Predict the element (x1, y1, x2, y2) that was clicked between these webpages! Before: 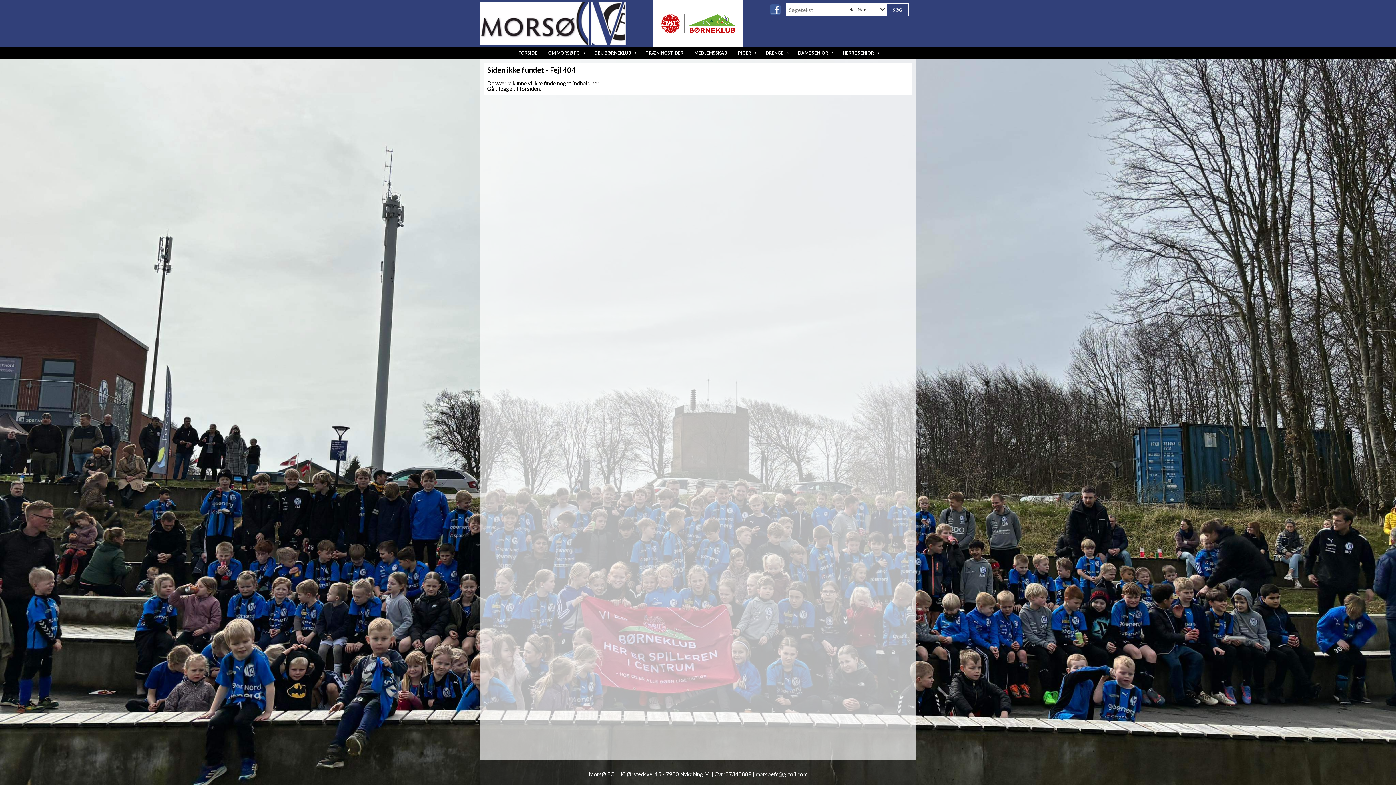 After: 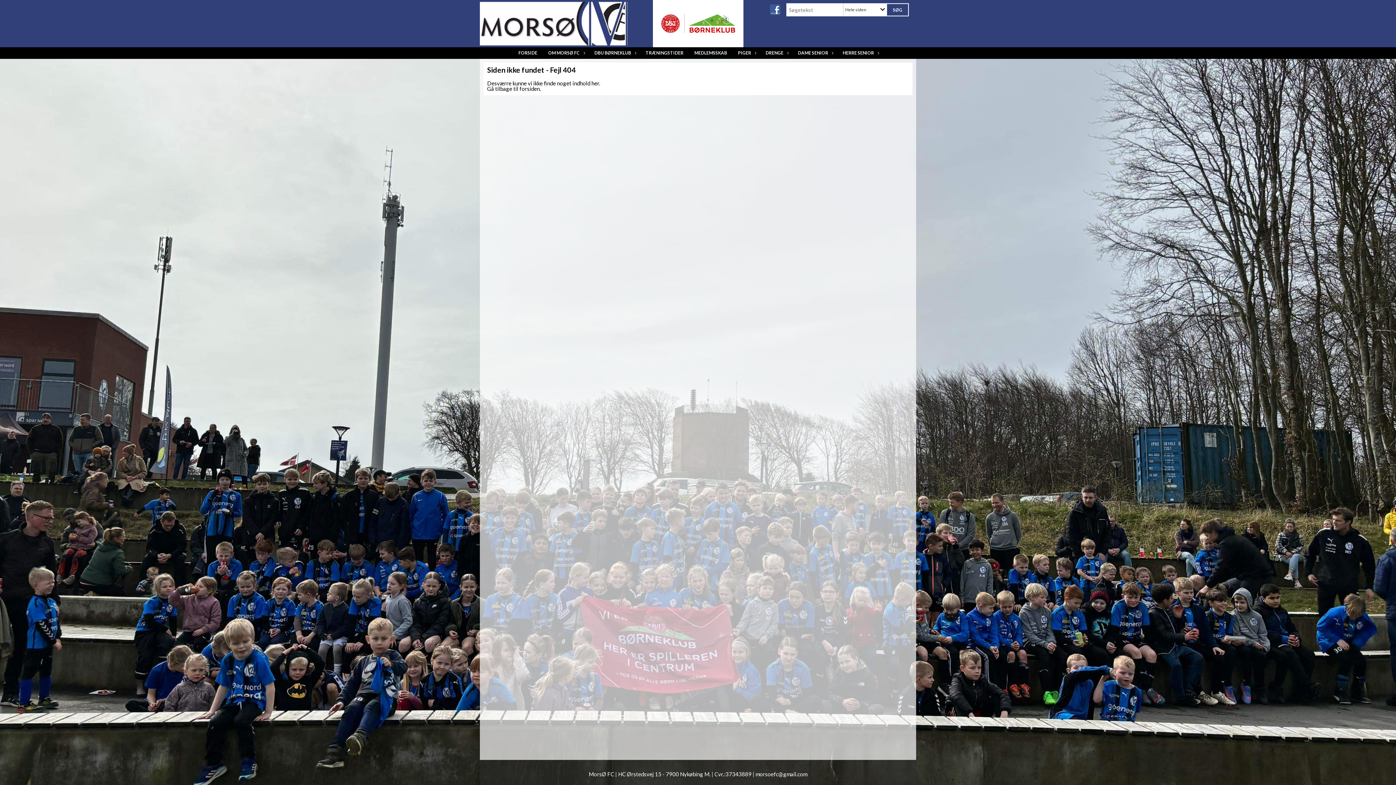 Action: bbox: (766, 4, 780, 14)